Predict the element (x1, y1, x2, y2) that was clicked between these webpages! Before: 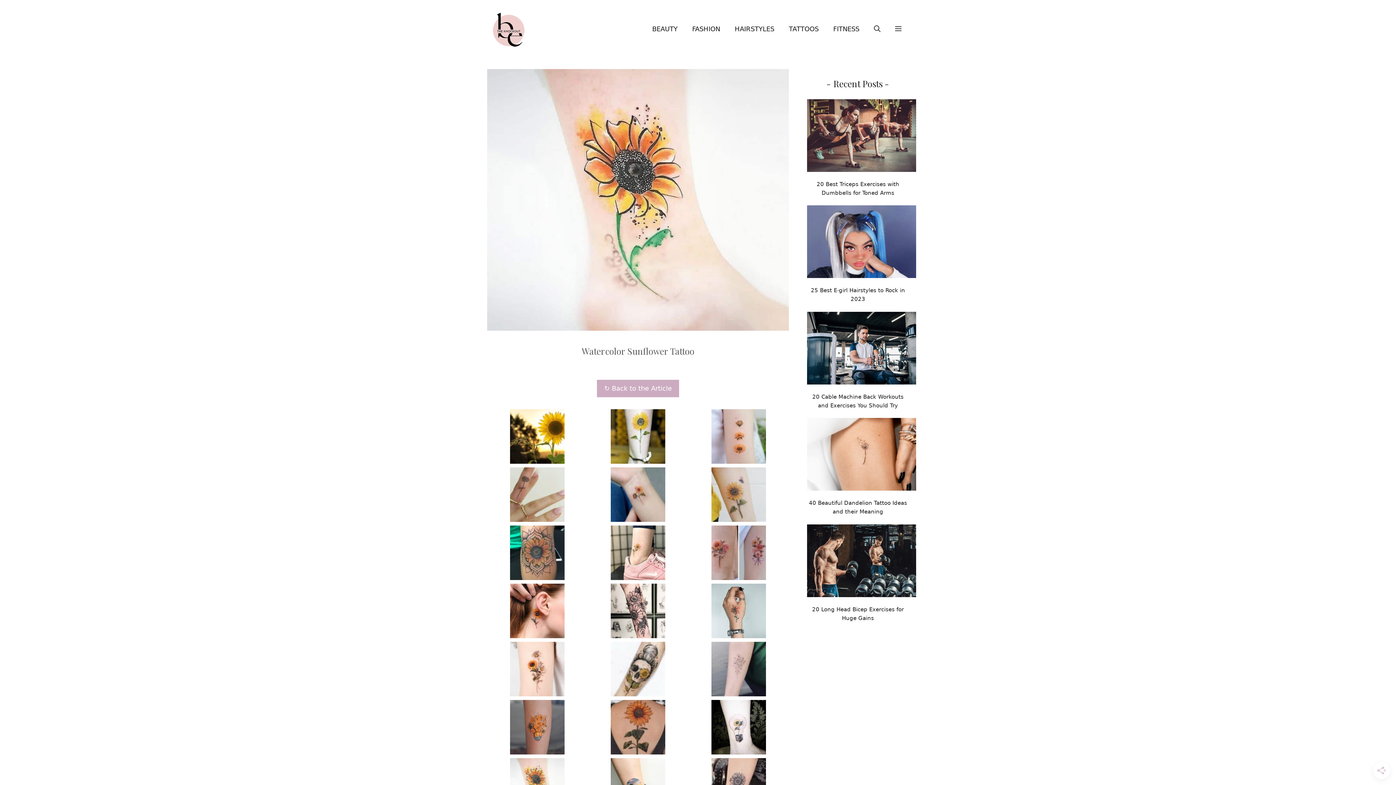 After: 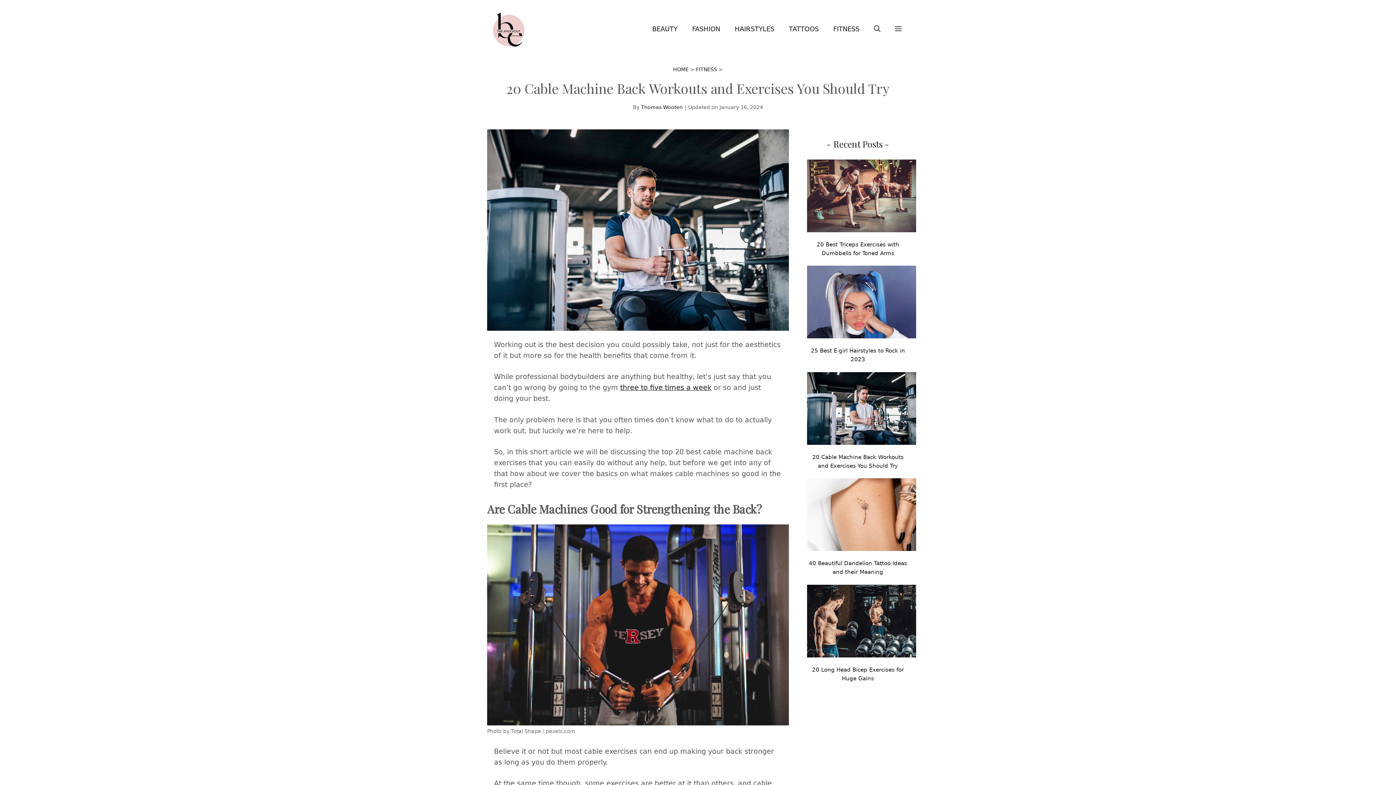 Action: label: 20 Cable Machine Back Workouts and Exercises You Should Try bbox: (807, 311, 916, 387)